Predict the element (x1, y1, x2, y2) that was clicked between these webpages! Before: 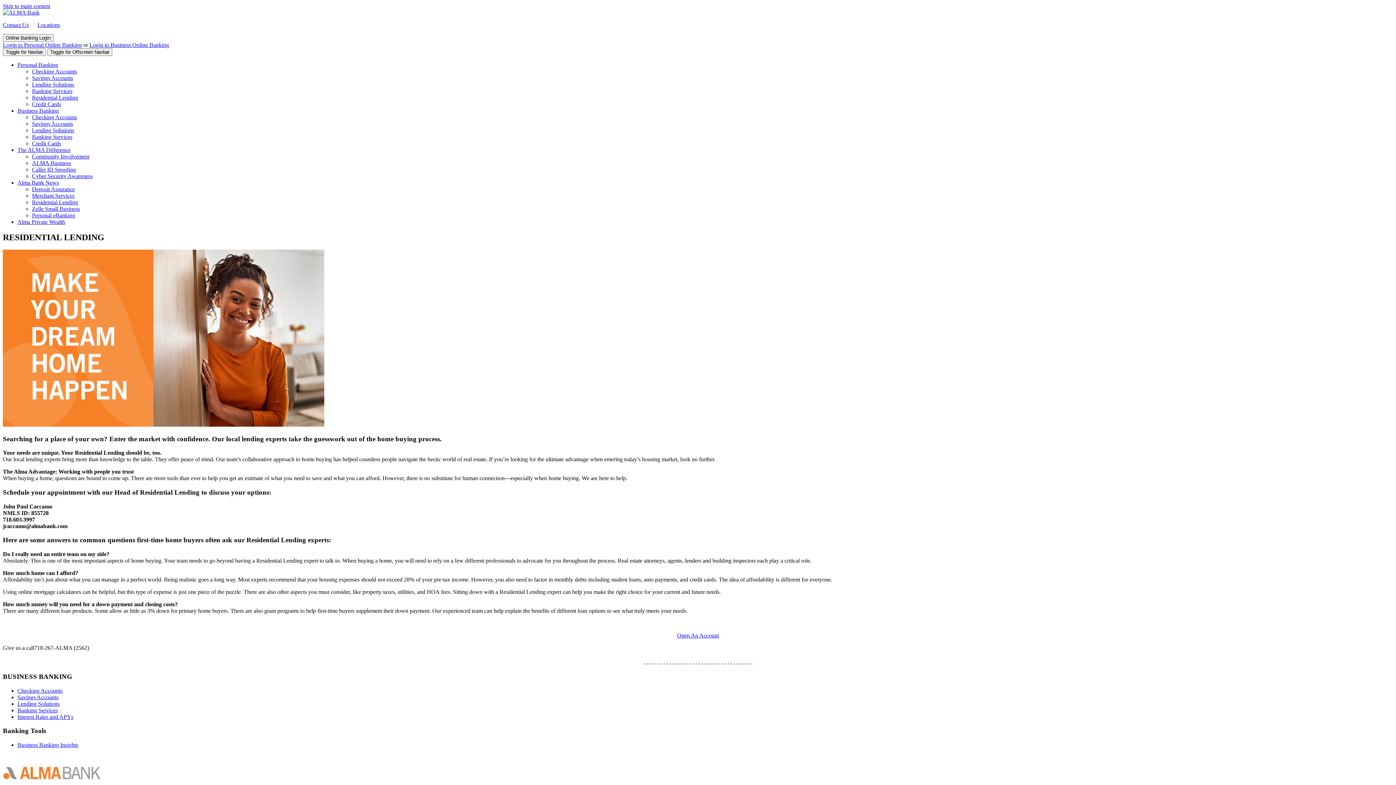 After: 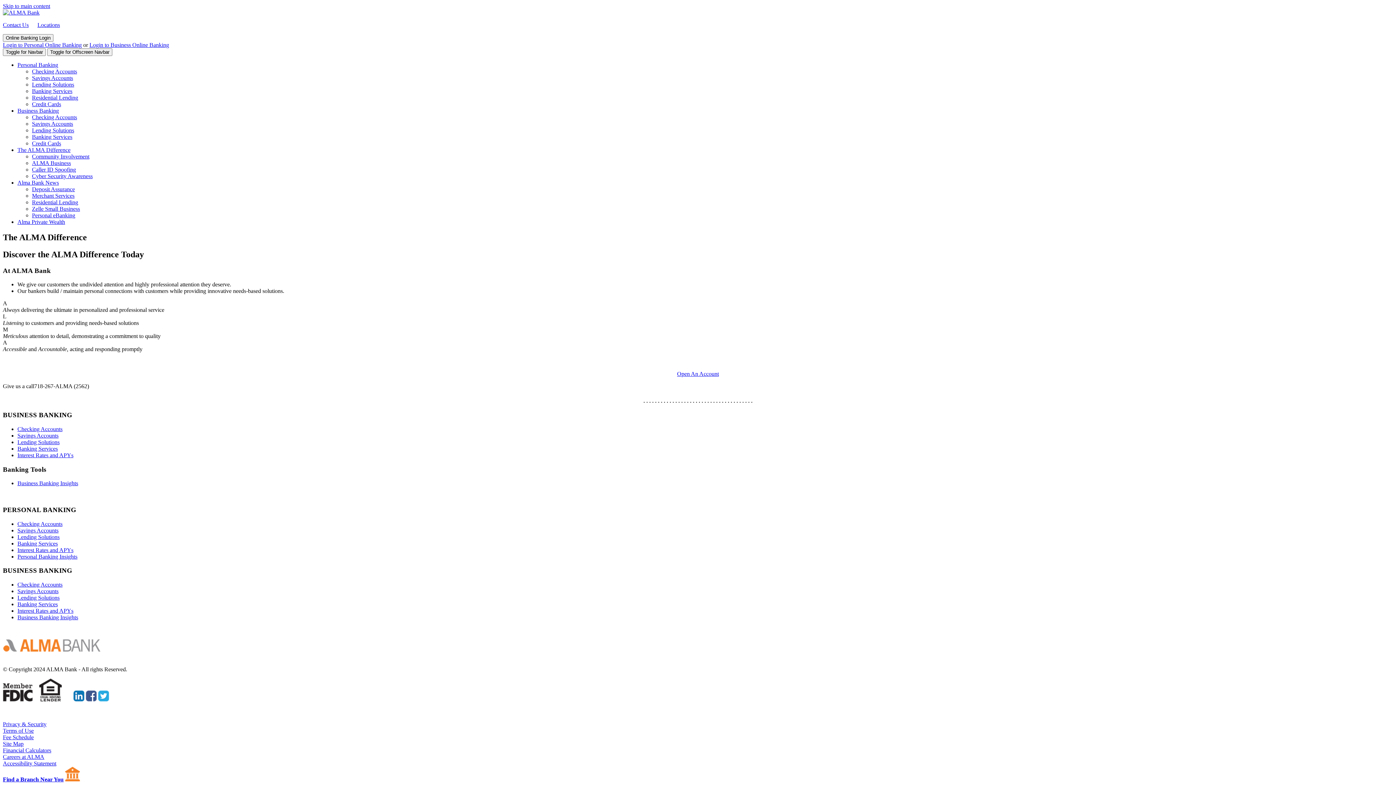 Action: bbox: (17, 146, 70, 153) label: The ALMA Difference